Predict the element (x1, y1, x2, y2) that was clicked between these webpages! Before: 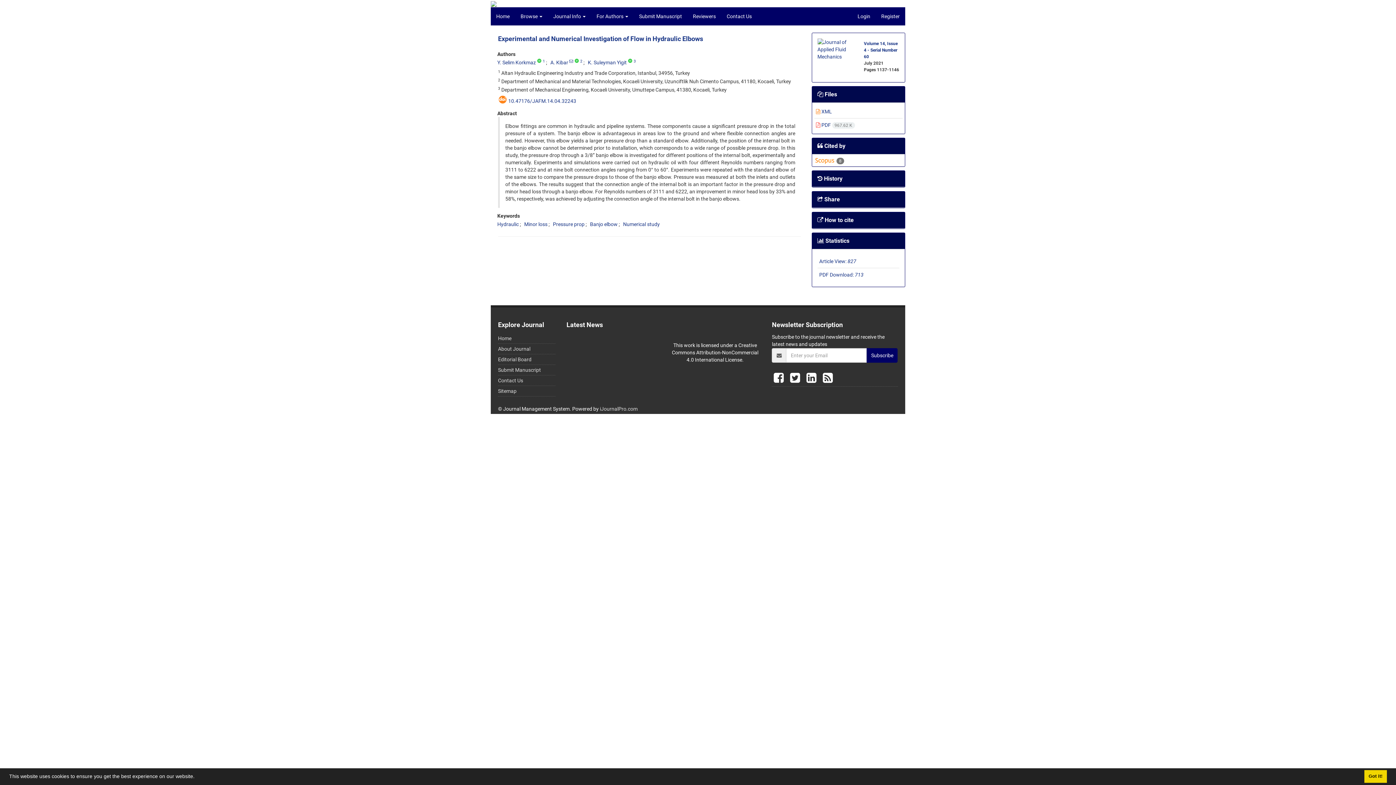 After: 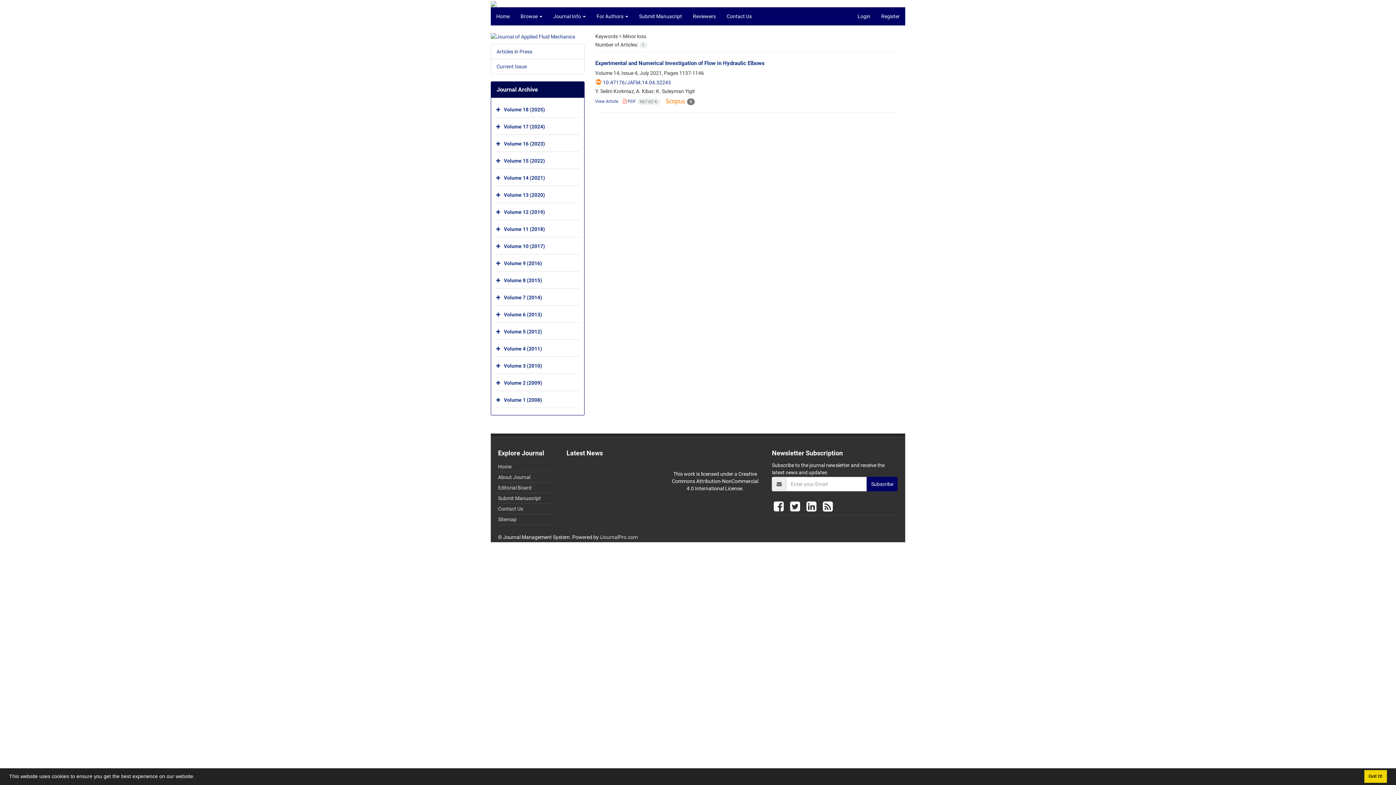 Action: bbox: (524, 221, 547, 227) label: Minor loss